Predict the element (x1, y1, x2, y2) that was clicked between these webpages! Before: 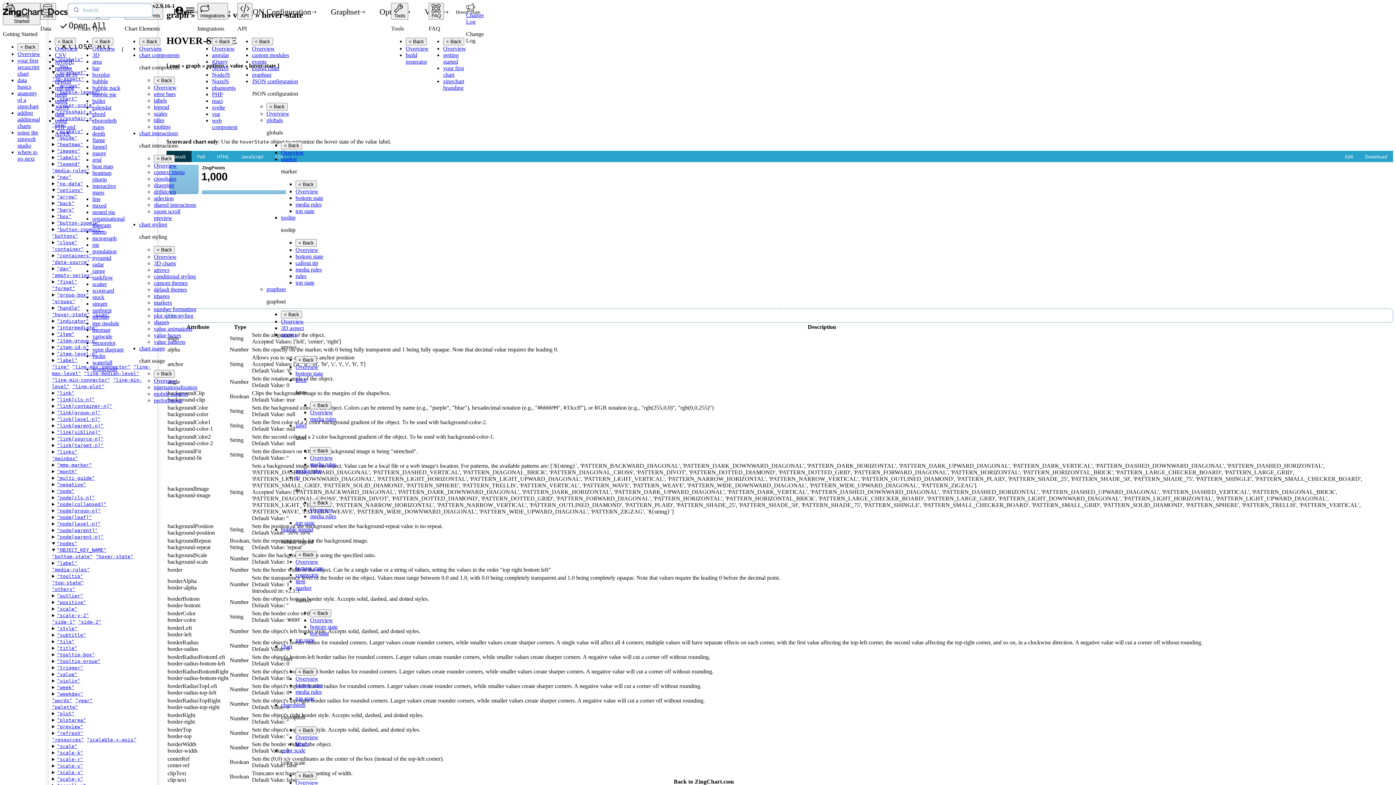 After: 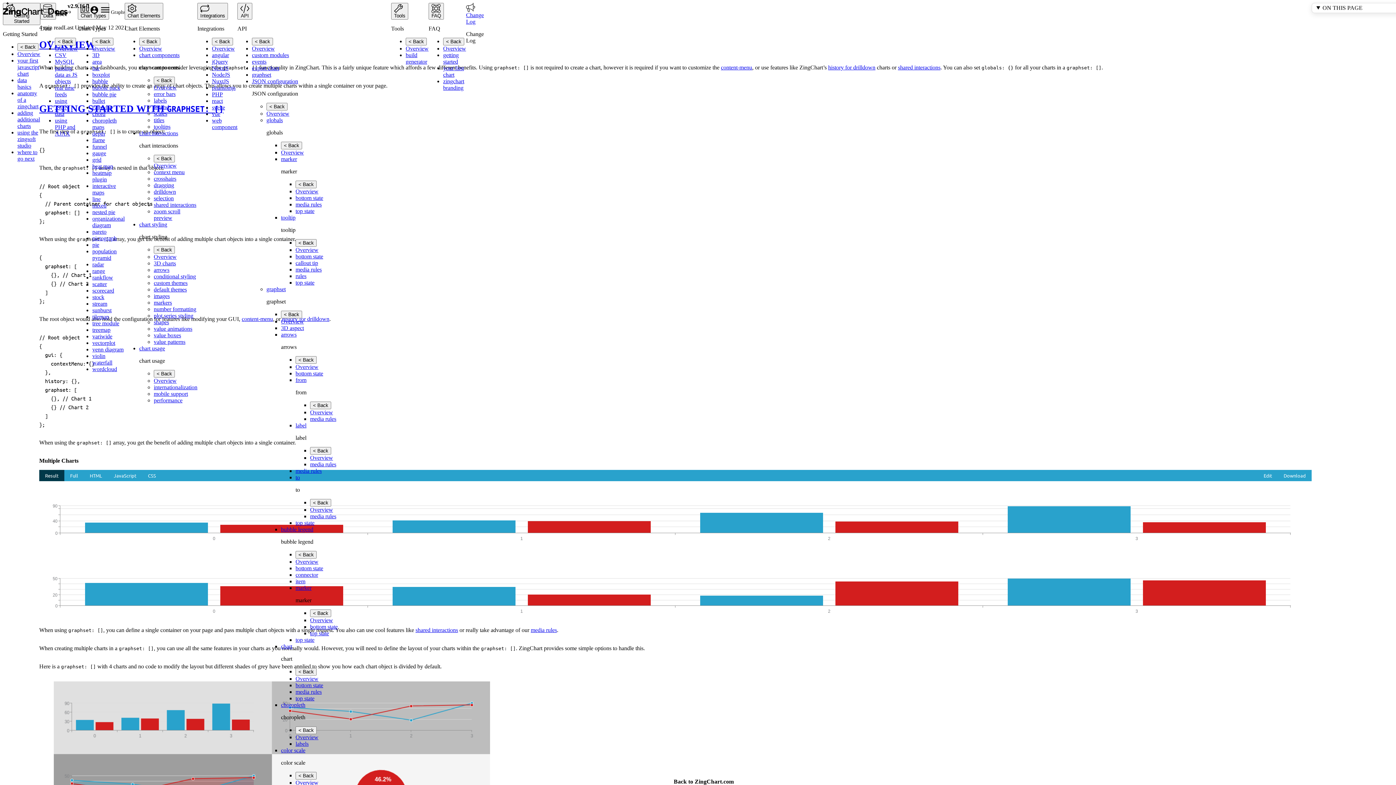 Action: bbox: (252, 71, 271, 77) label: graphset